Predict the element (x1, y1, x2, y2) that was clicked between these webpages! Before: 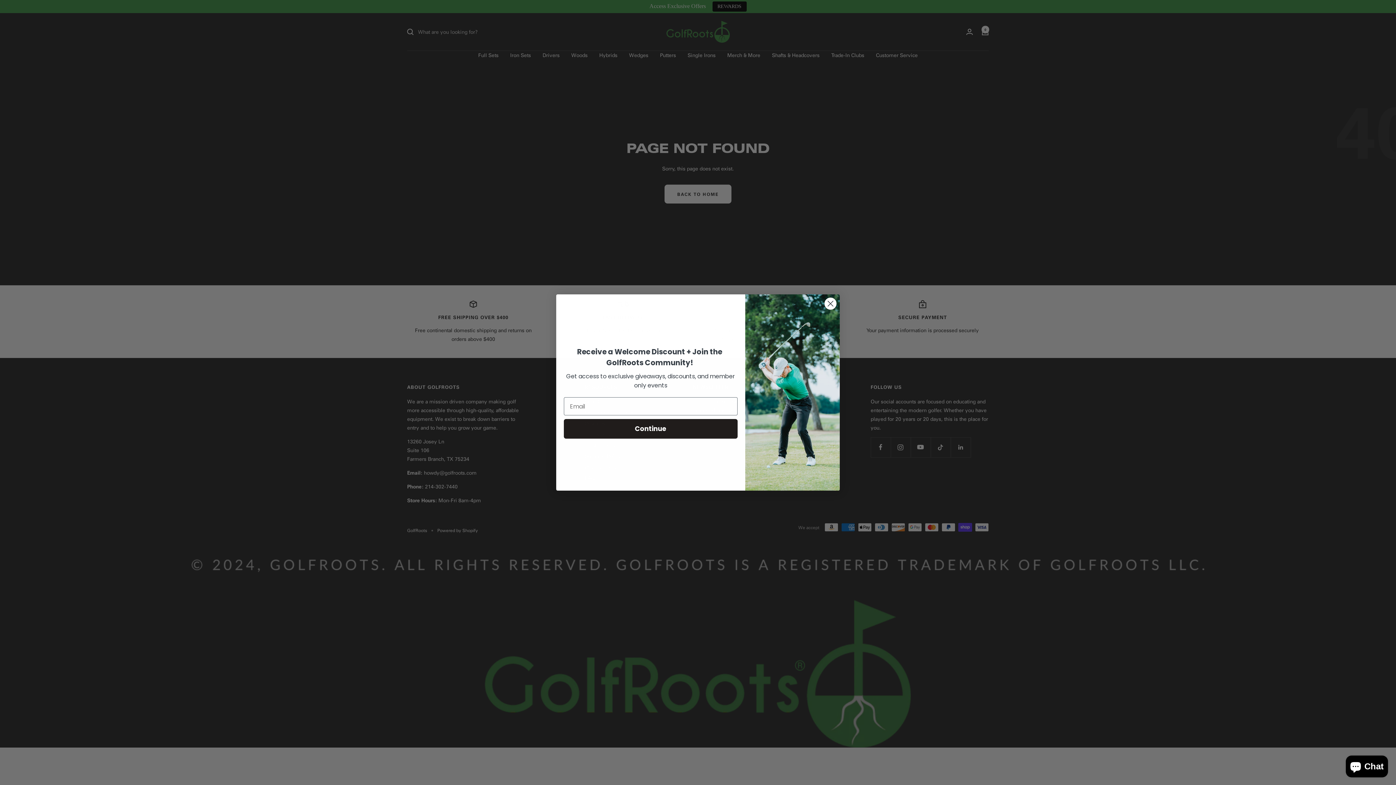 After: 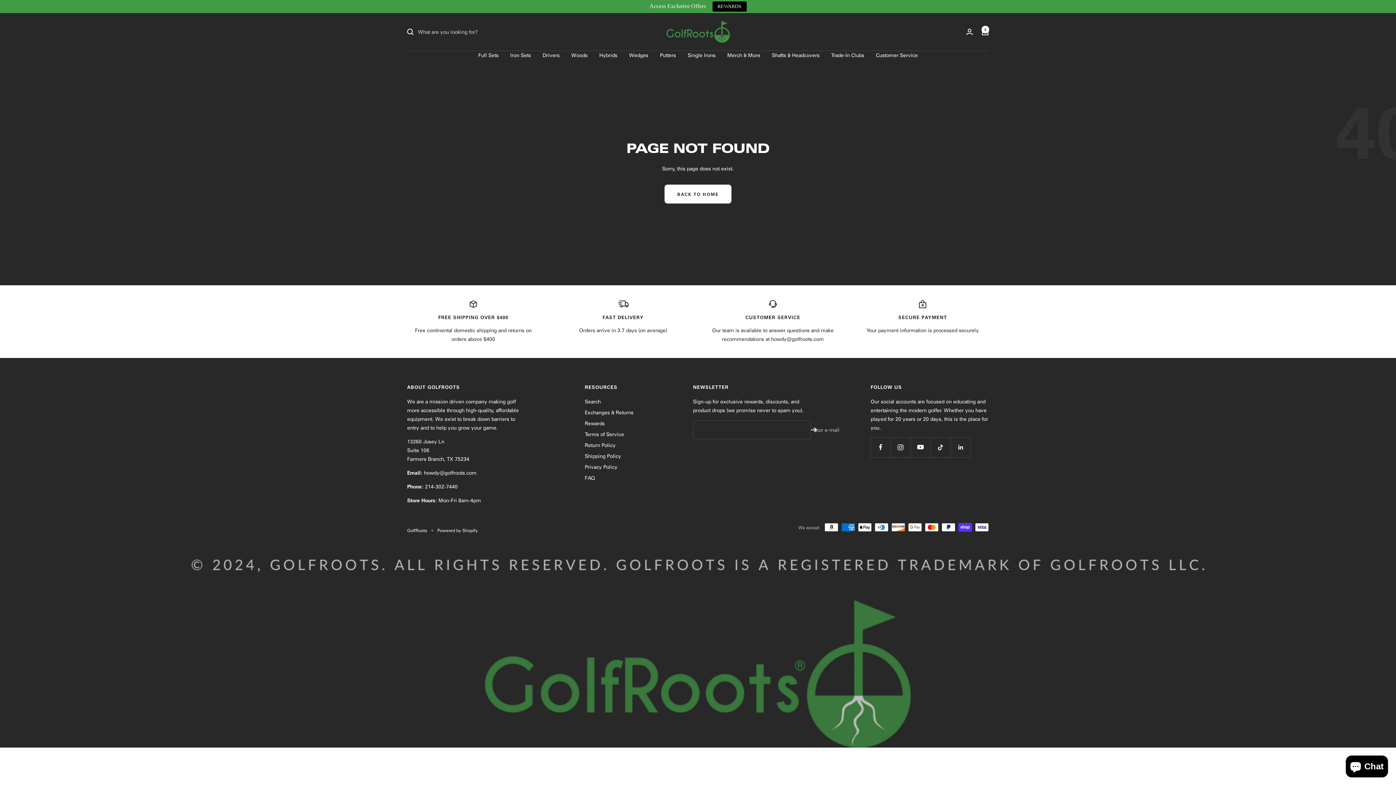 Action: label: Close dialog bbox: (824, 297, 837, 310)